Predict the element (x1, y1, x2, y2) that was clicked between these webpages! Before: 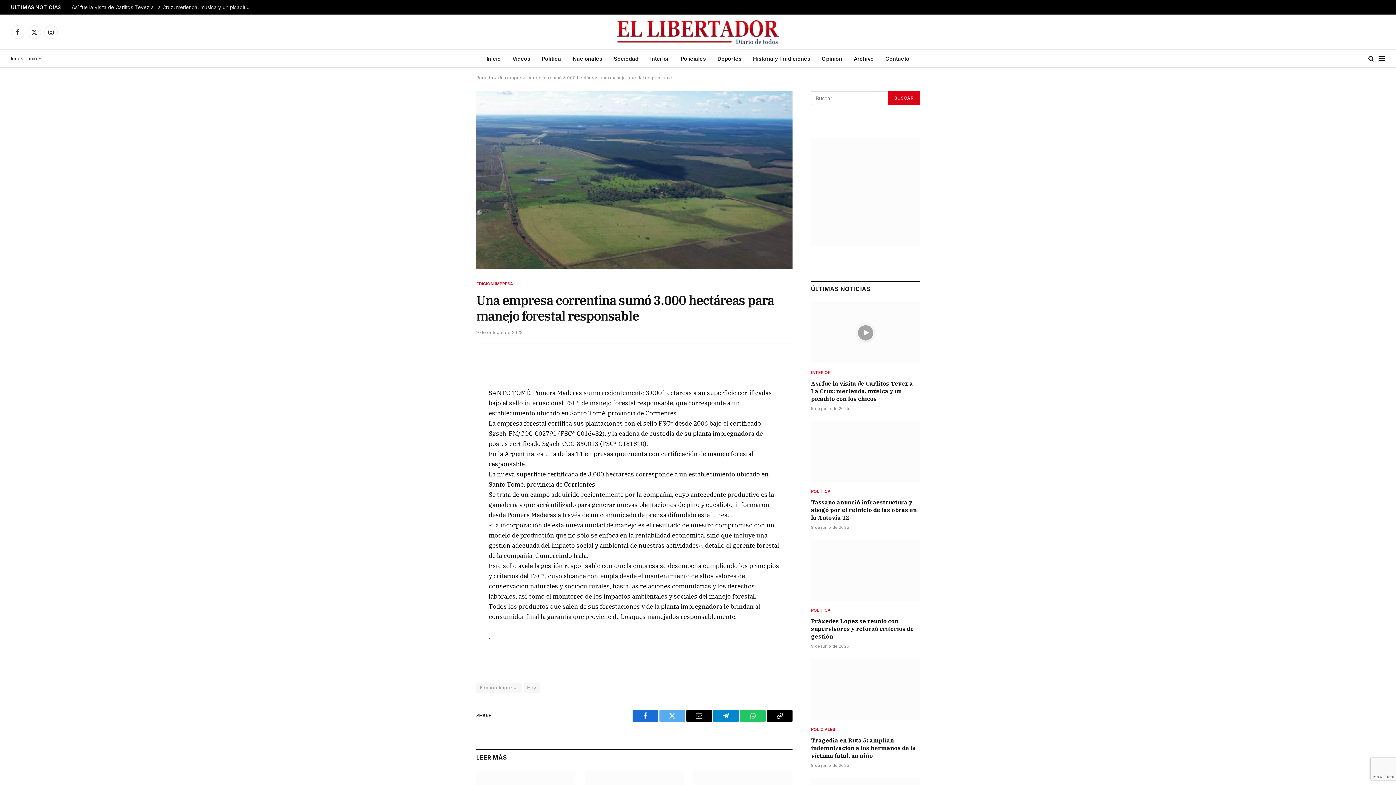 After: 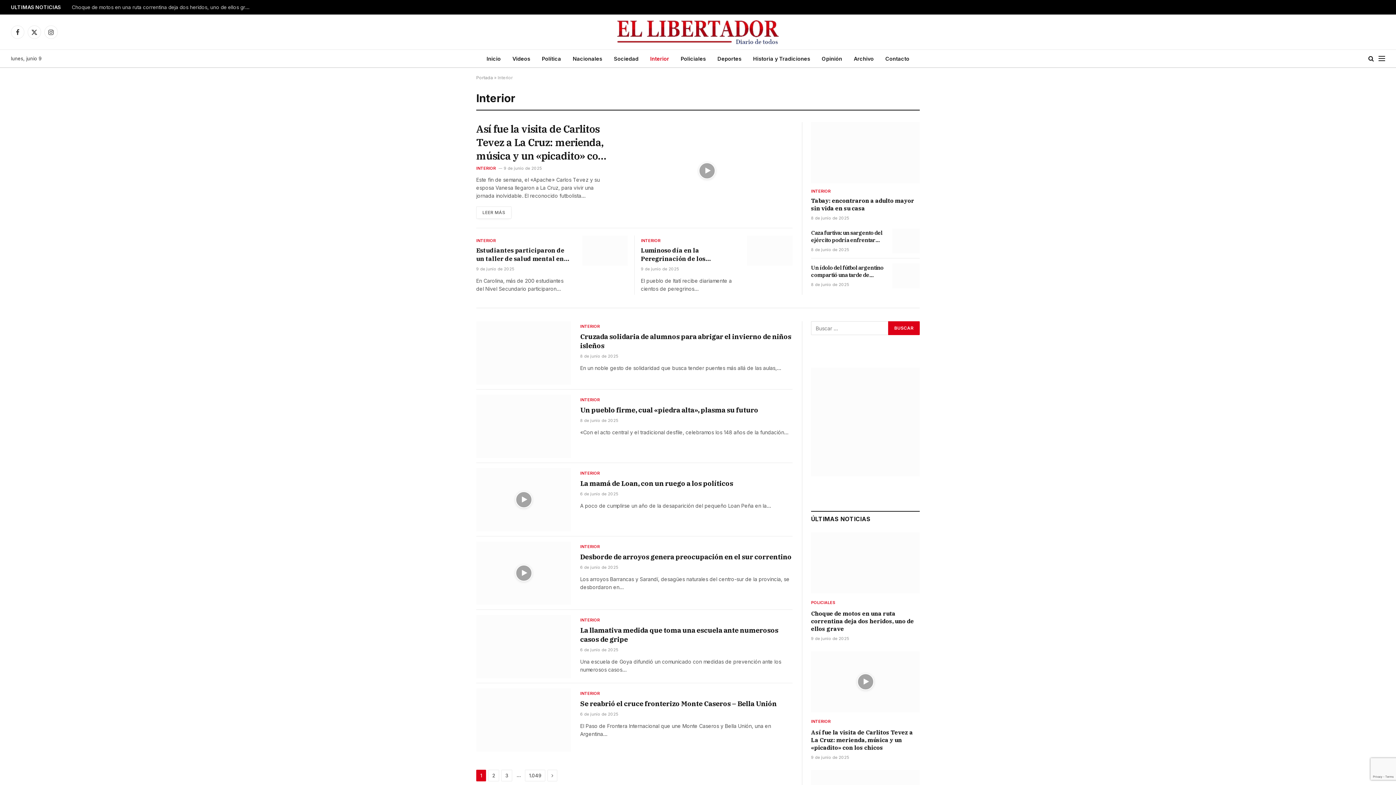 Action: label: Interior bbox: (644, 49, 675, 67)